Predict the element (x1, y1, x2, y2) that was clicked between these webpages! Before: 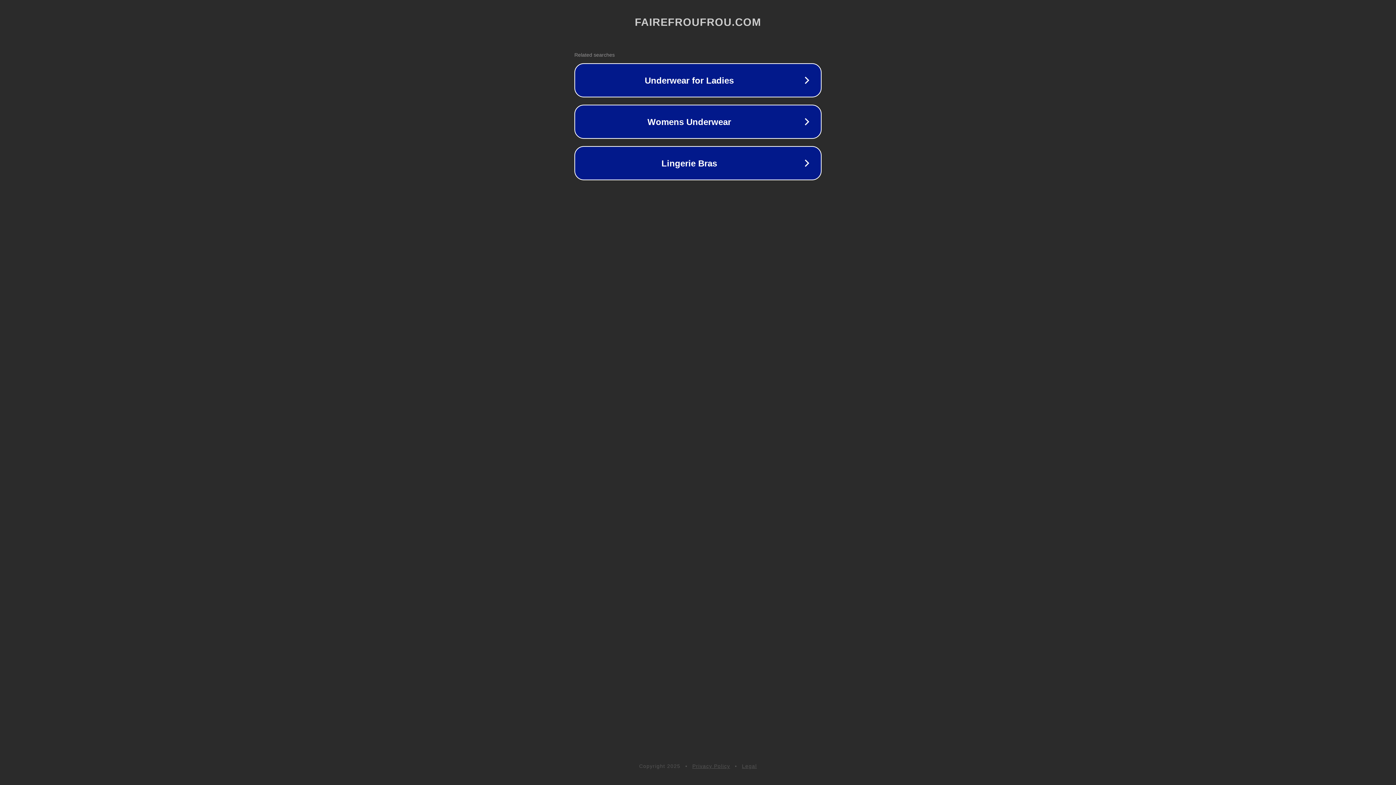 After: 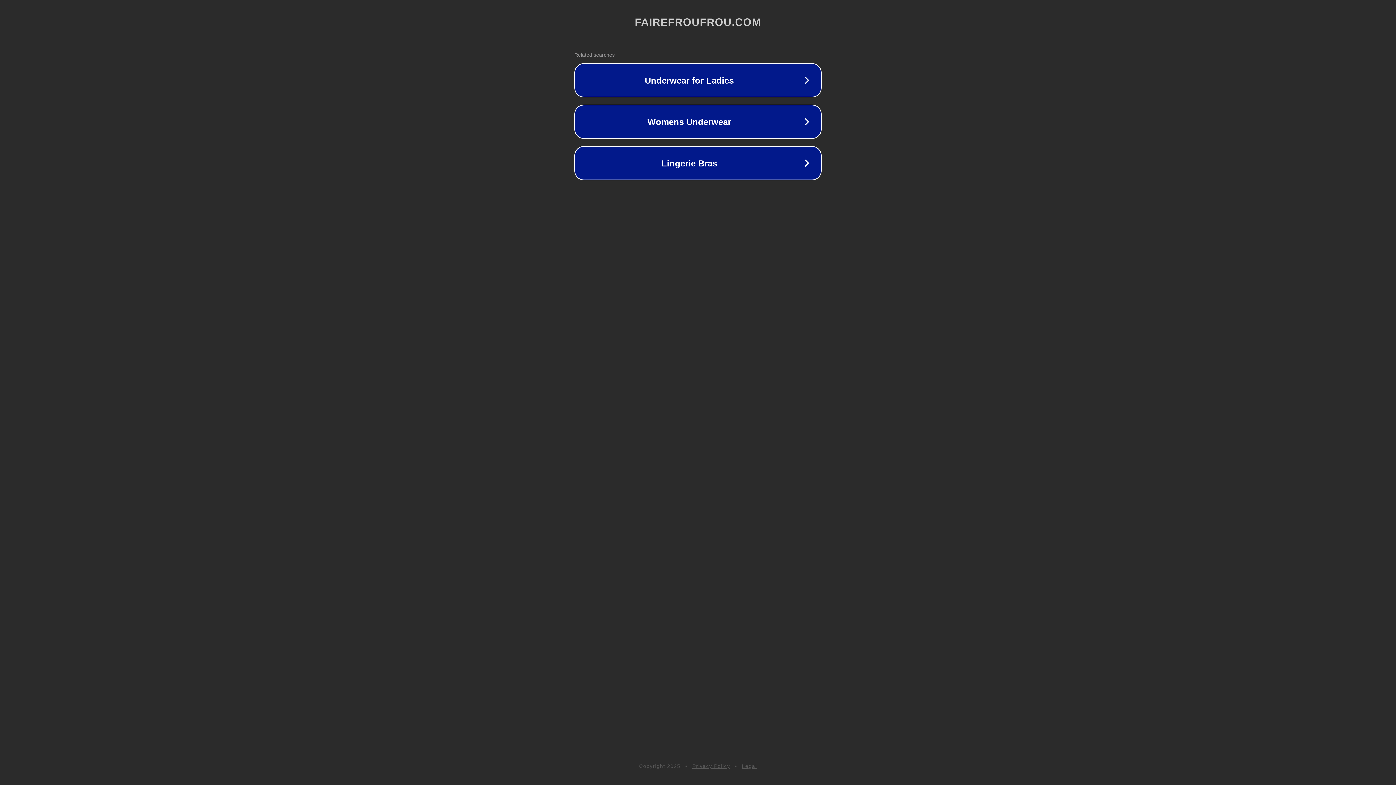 Action: bbox: (692, 763, 730, 769) label: Privacy Policy